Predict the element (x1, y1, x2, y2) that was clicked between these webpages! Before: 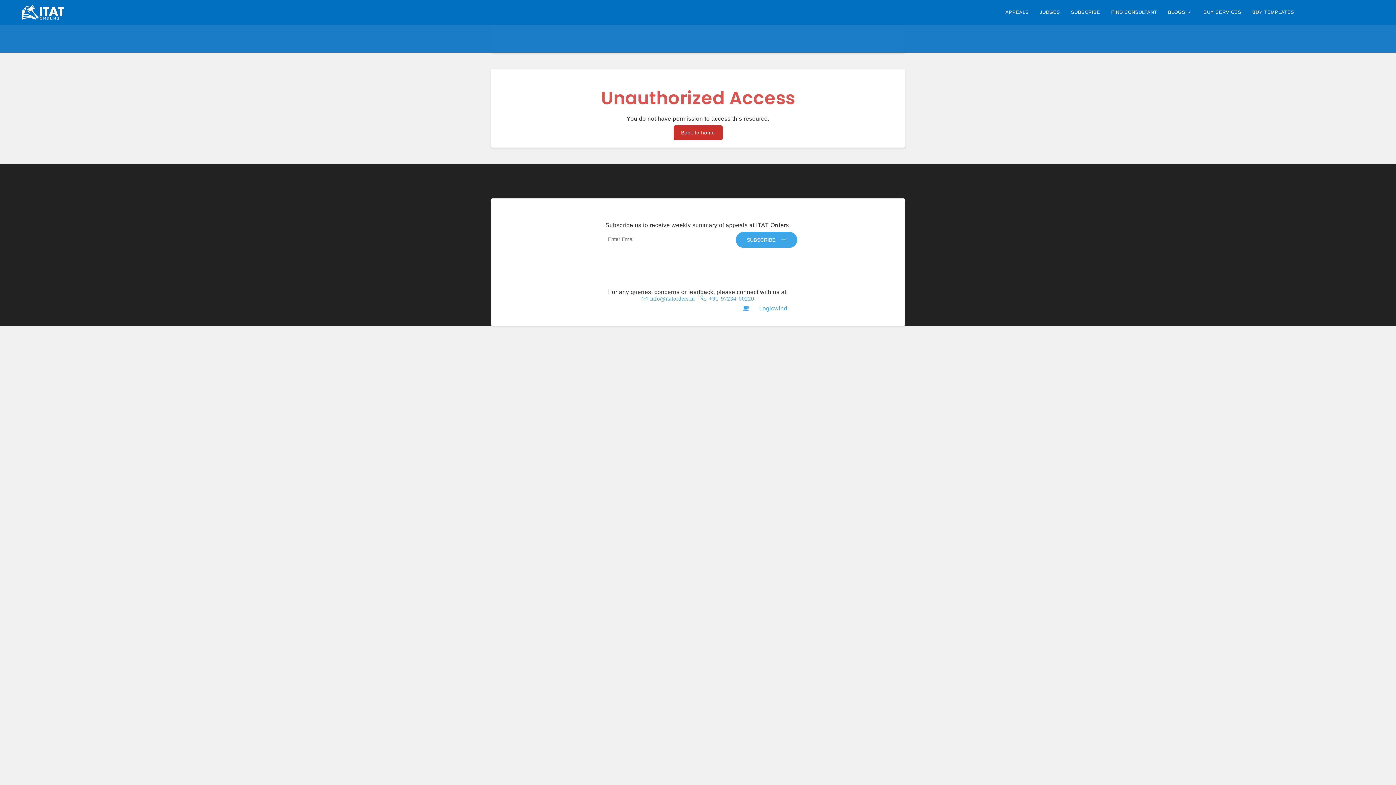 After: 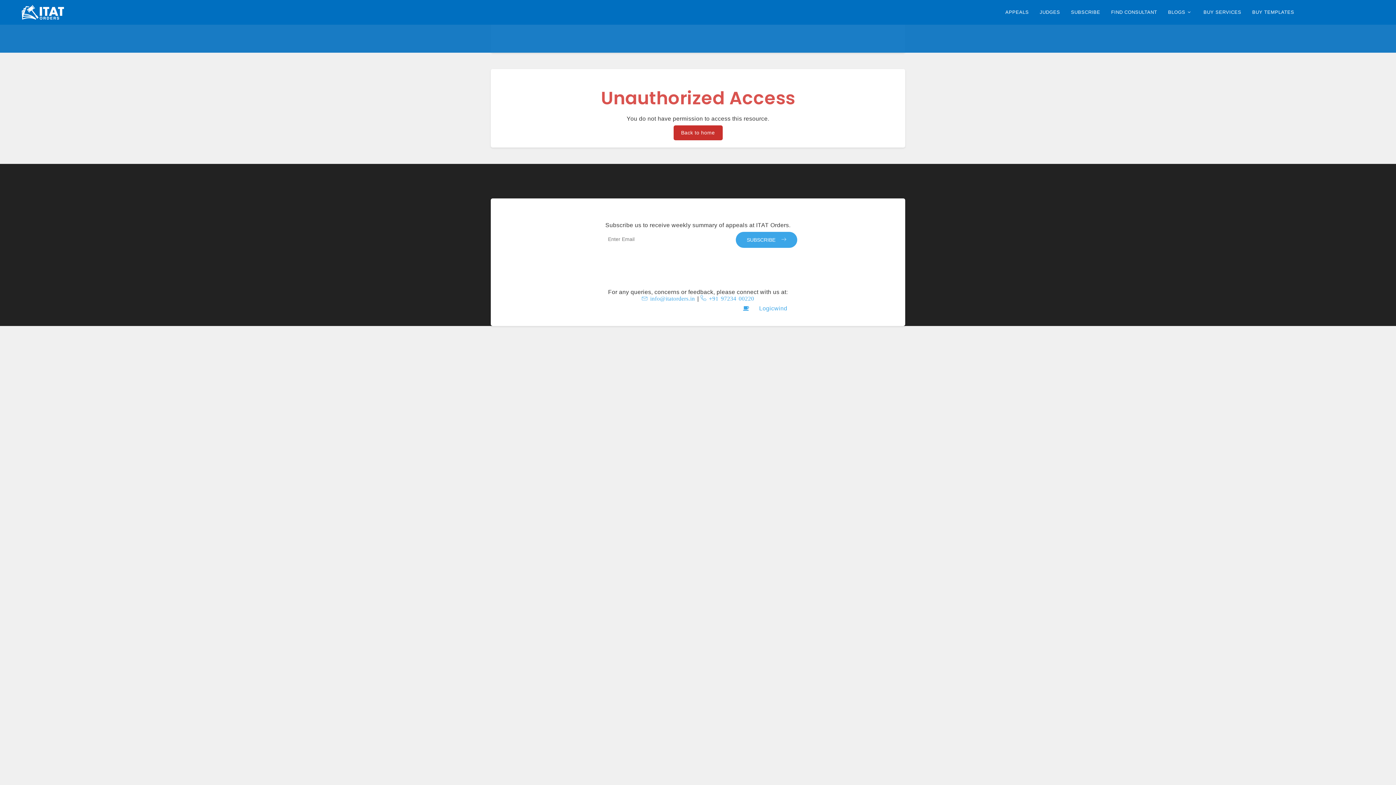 Action: label: APPEALS bbox: (1002, 6, 1032, 18)